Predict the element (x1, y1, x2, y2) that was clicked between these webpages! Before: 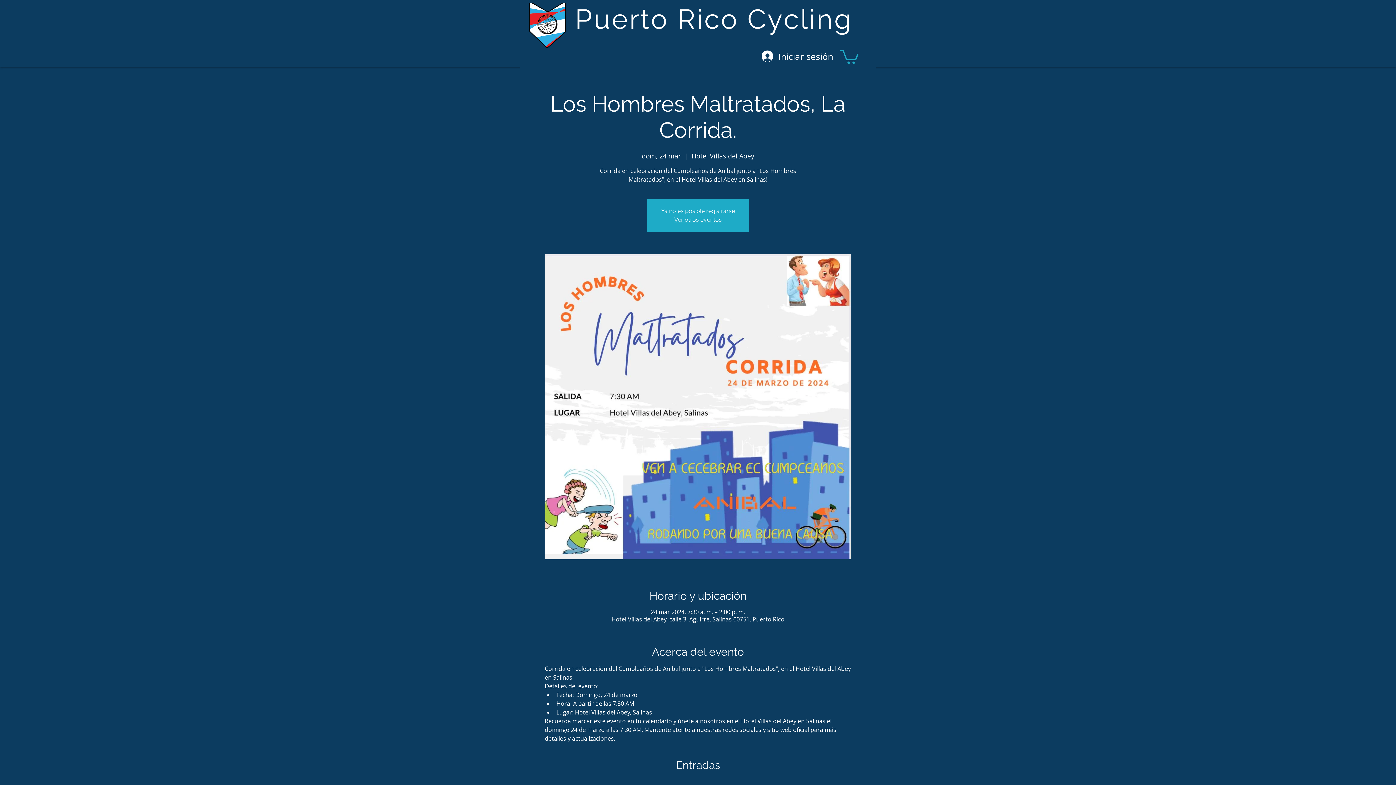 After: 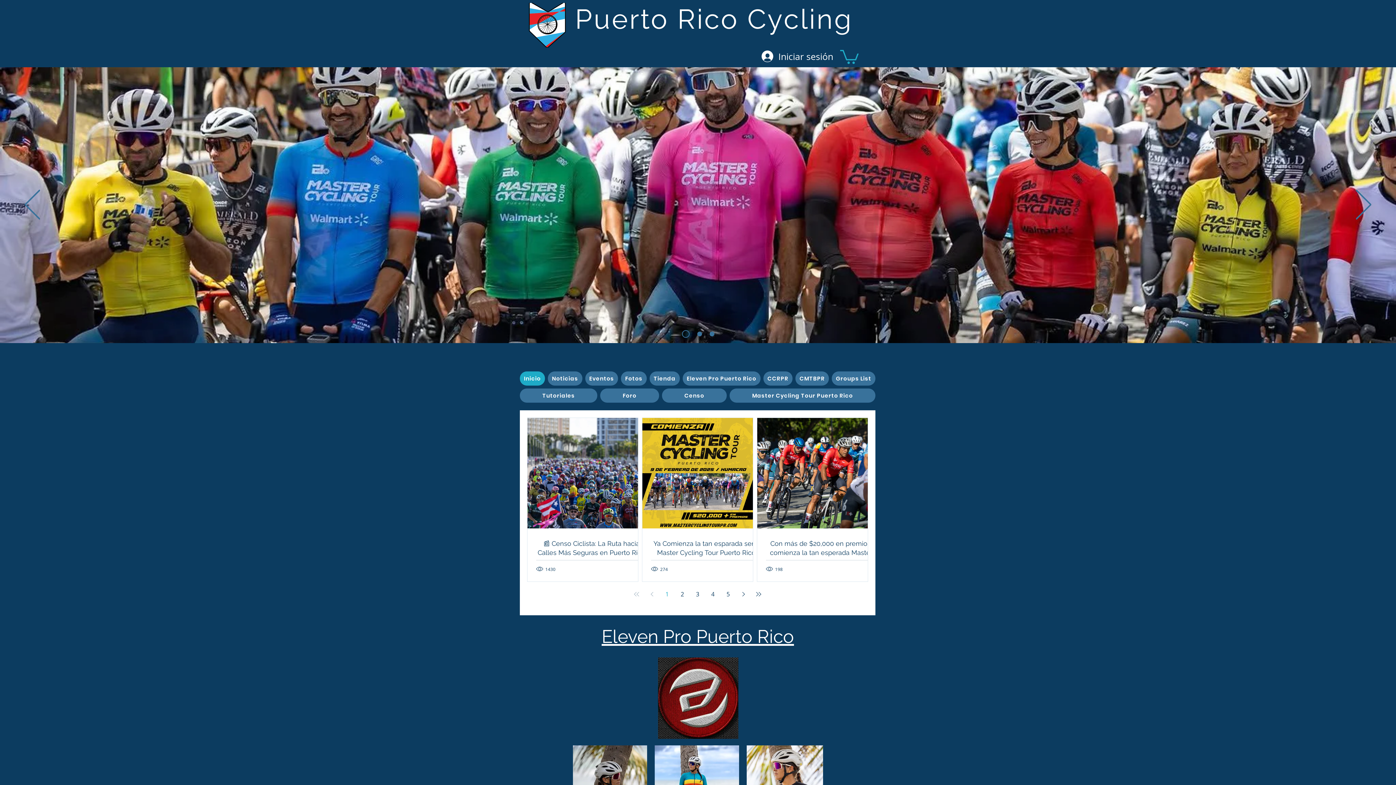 Action: bbox: (674, 216, 722, 223) label: Ver otros eventos